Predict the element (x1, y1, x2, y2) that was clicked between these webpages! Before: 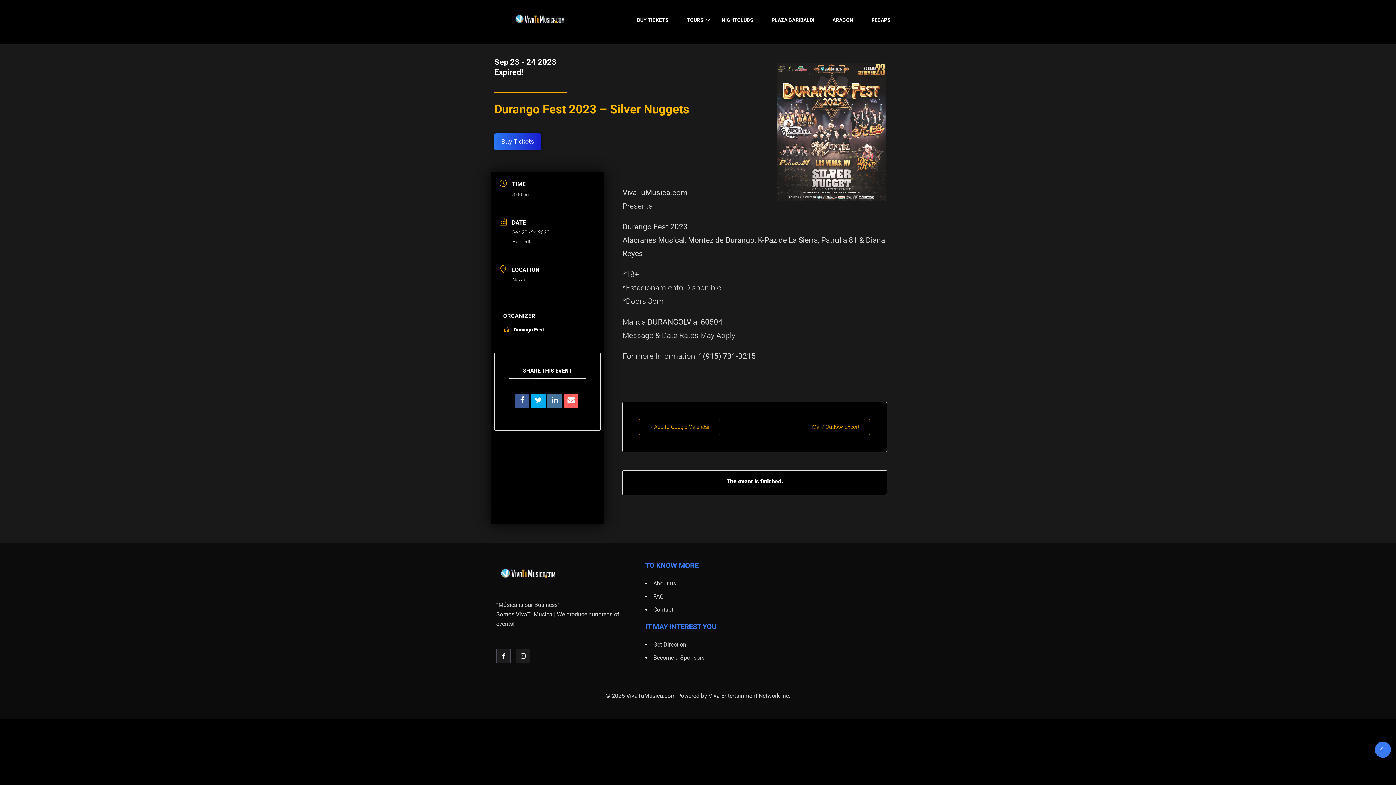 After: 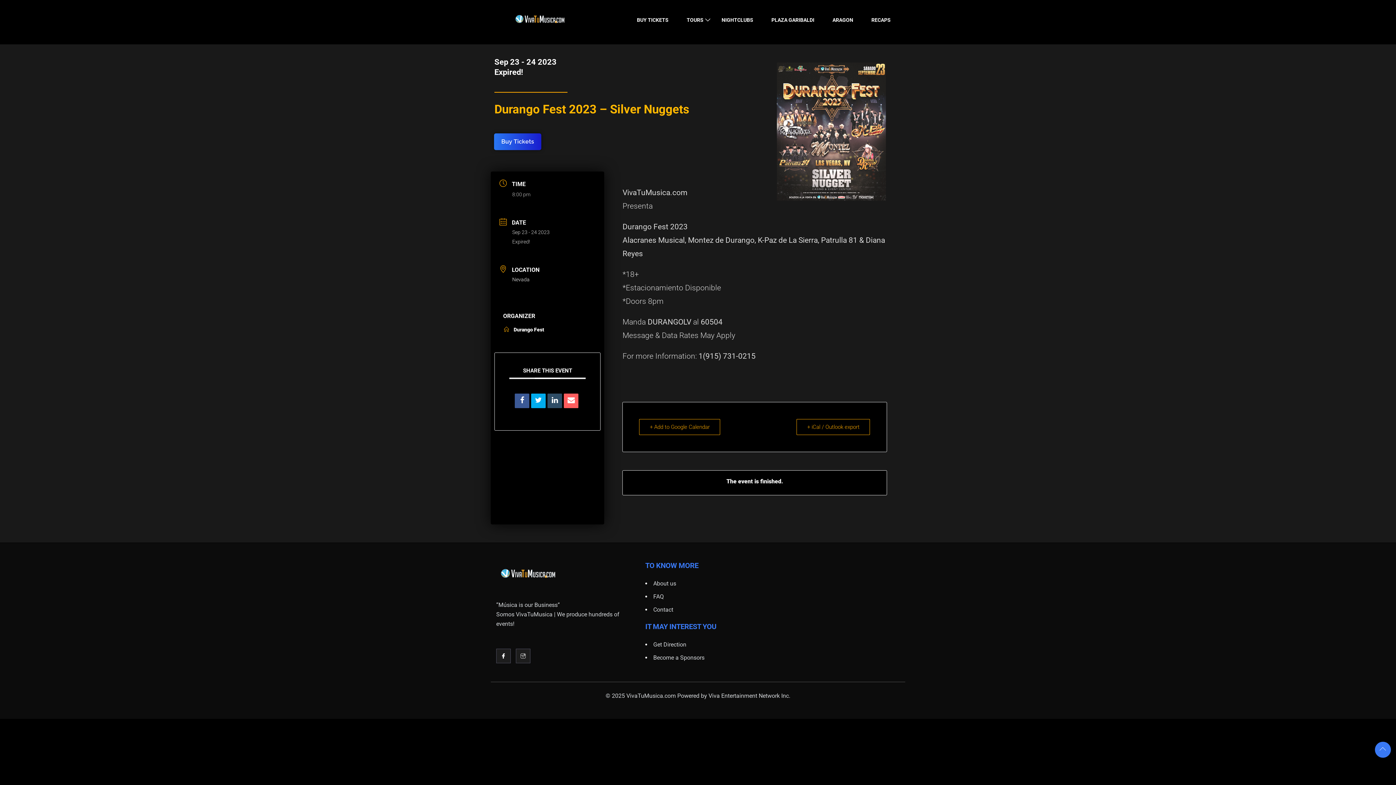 Action: bbox: (547, 393, 562, 408)